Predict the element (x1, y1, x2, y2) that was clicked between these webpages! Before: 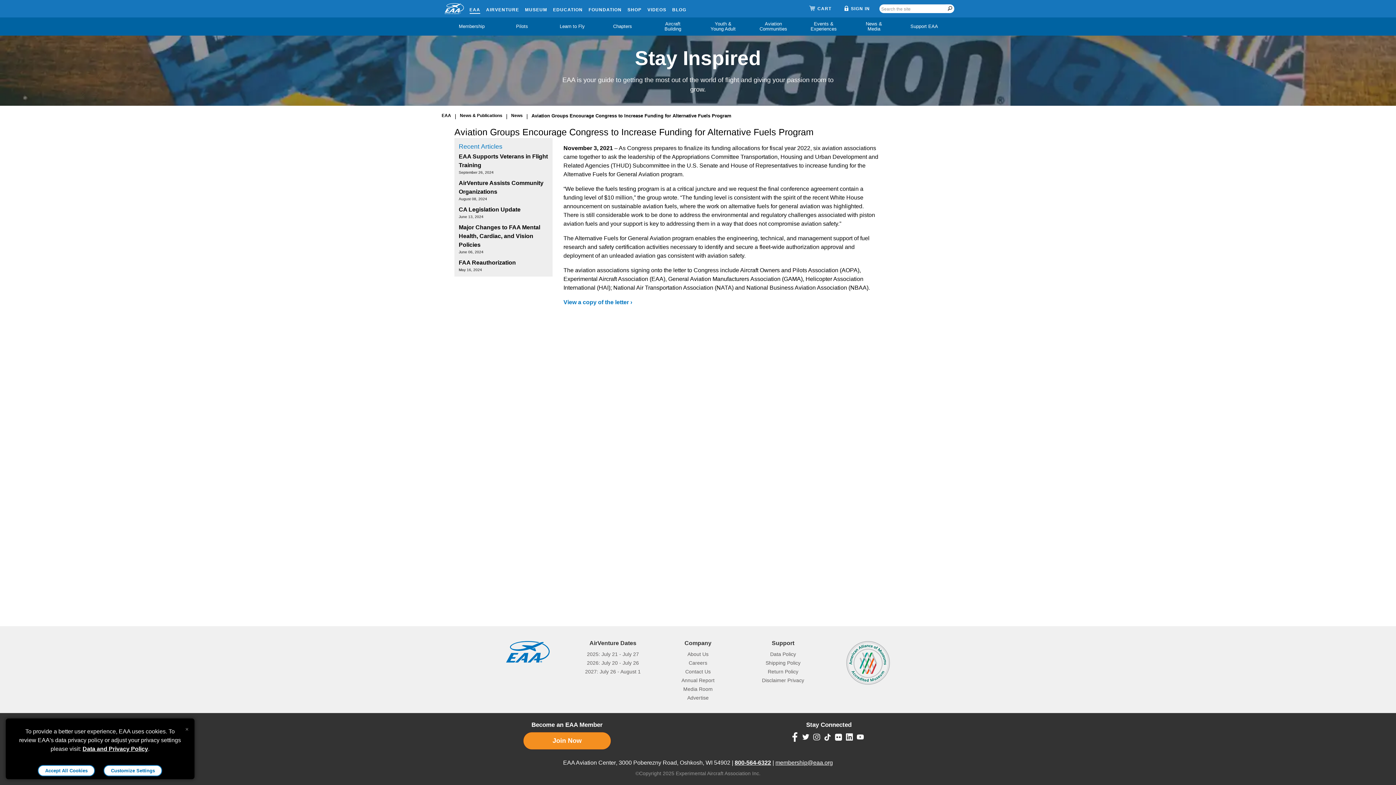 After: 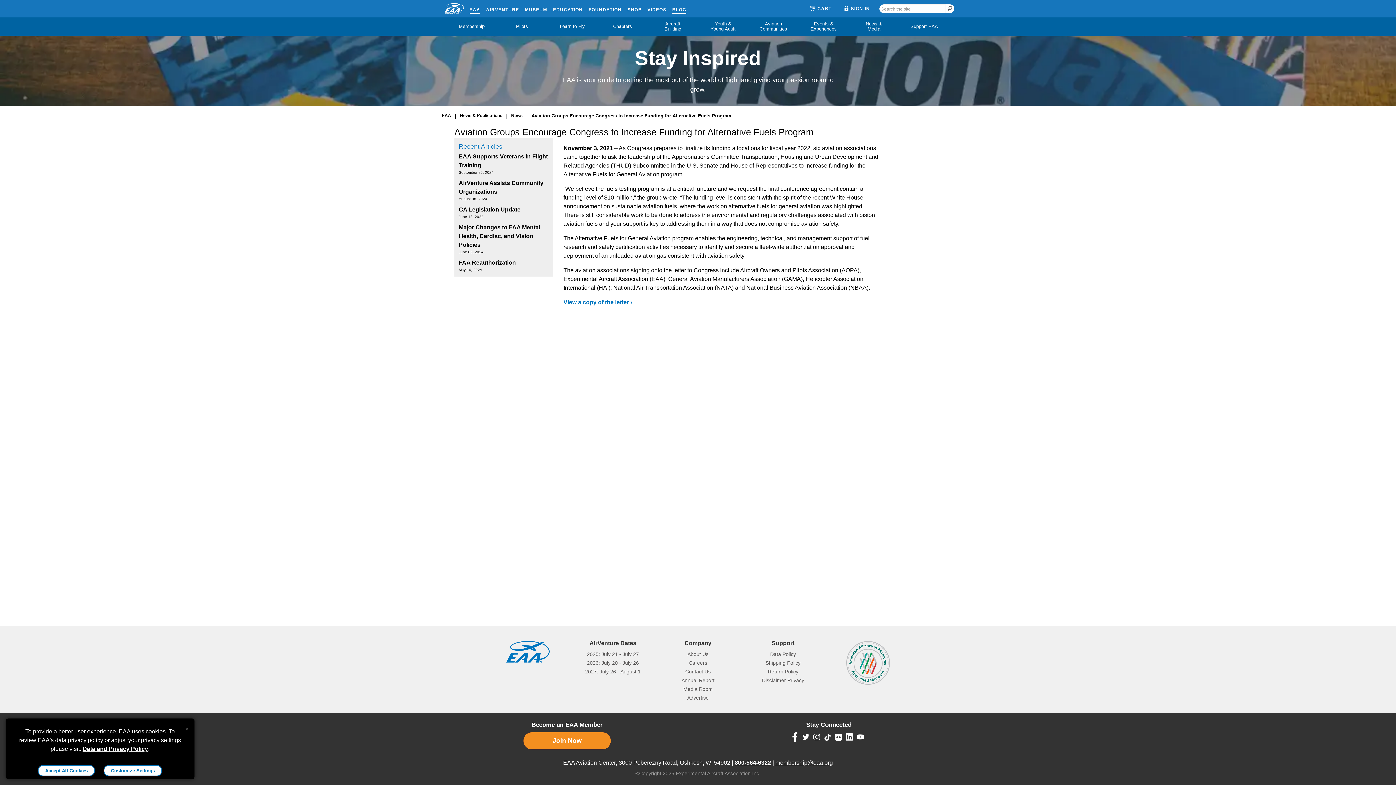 Action: label: BLOG bbox: (672, 3, 686, 13)